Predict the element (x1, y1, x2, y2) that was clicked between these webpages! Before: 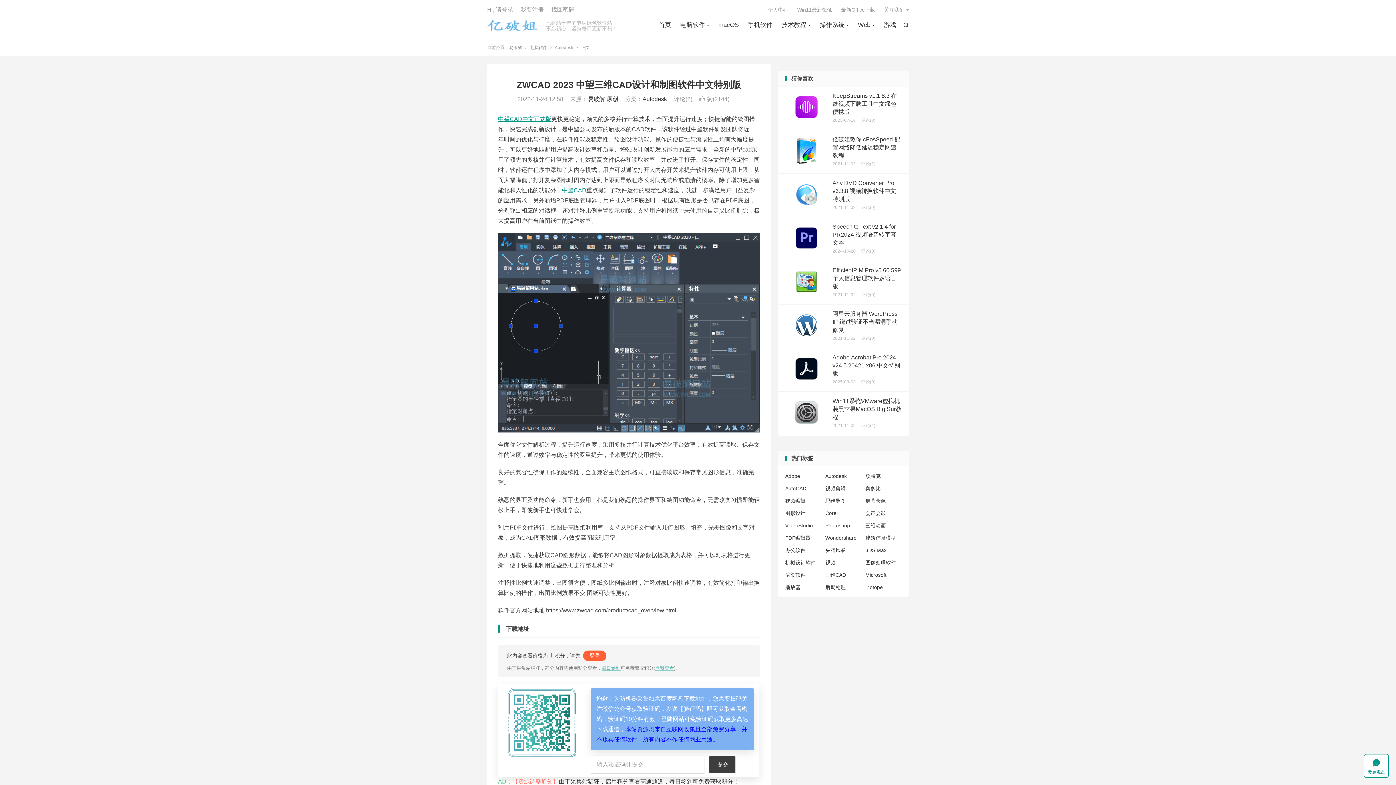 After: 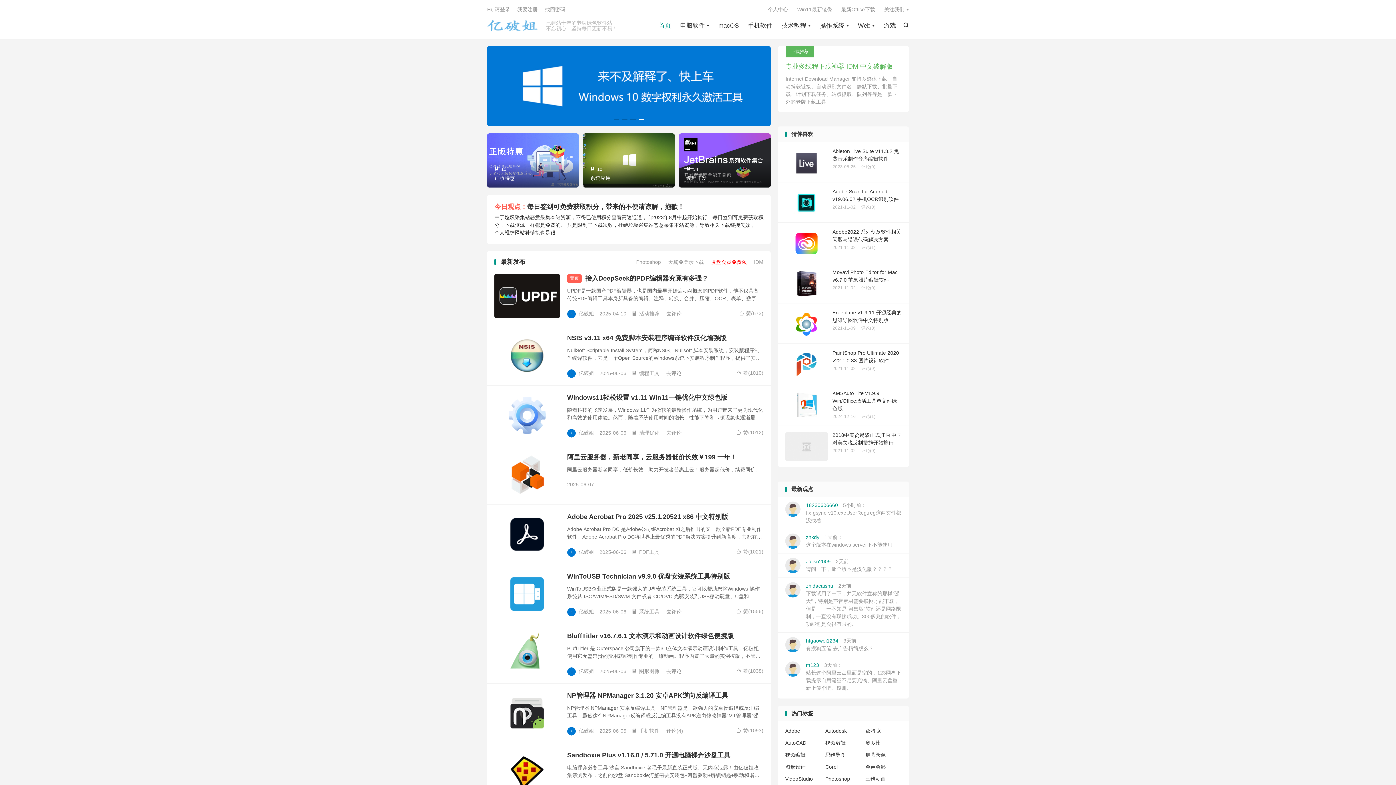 Action: bbox: (658, 20, 671, 30) label: 首页